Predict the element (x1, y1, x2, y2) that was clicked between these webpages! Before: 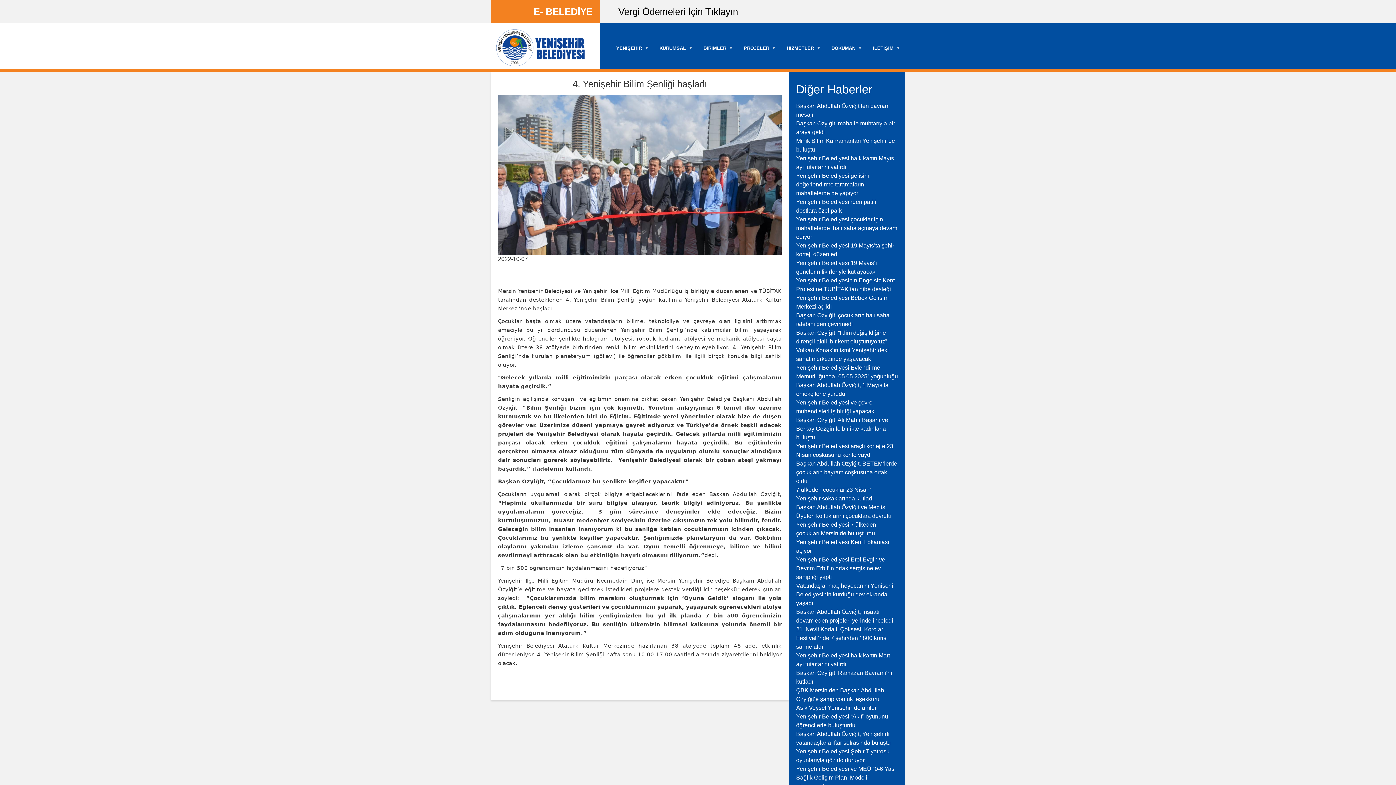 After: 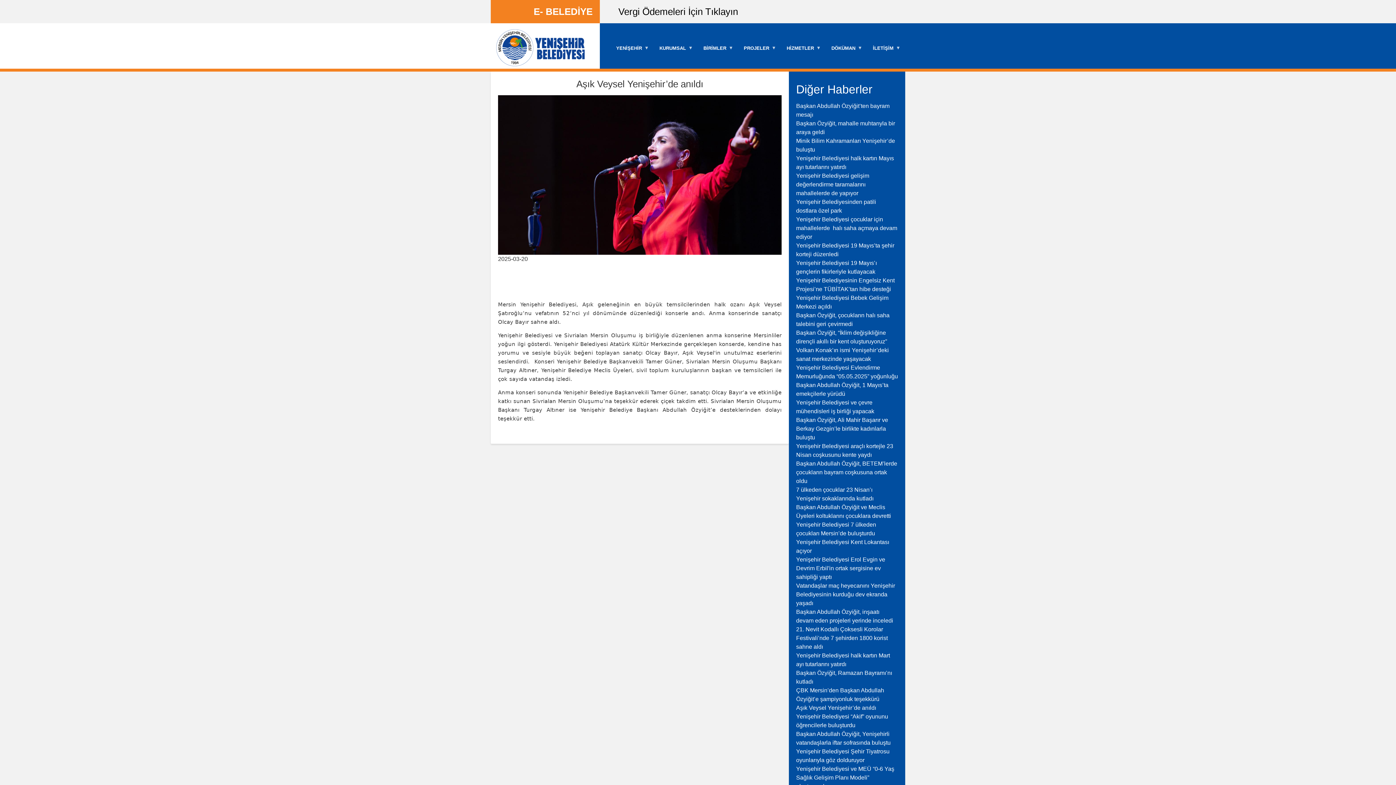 Action: label: Aşık Veysel Yenişehir’de anıldı bbox: (796, 705, 876, 711)